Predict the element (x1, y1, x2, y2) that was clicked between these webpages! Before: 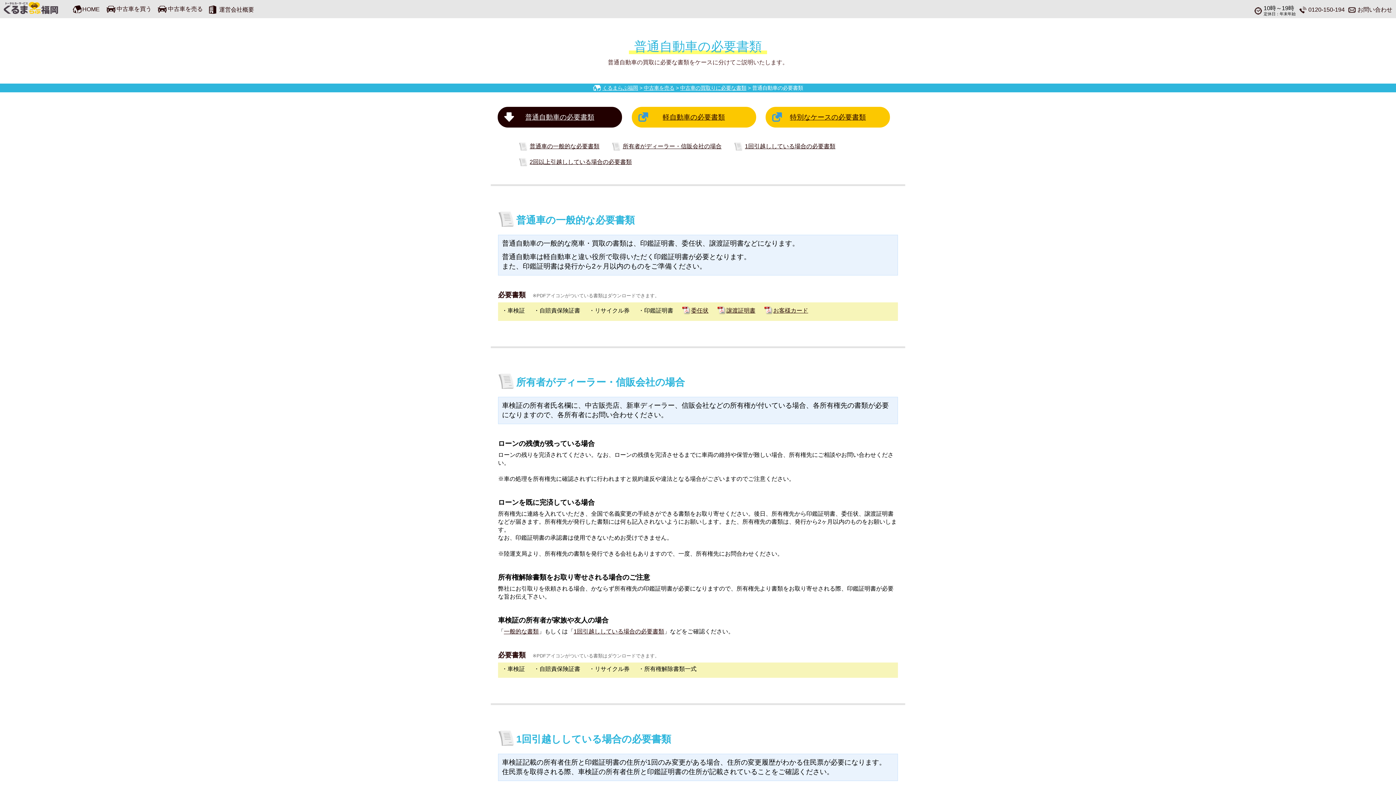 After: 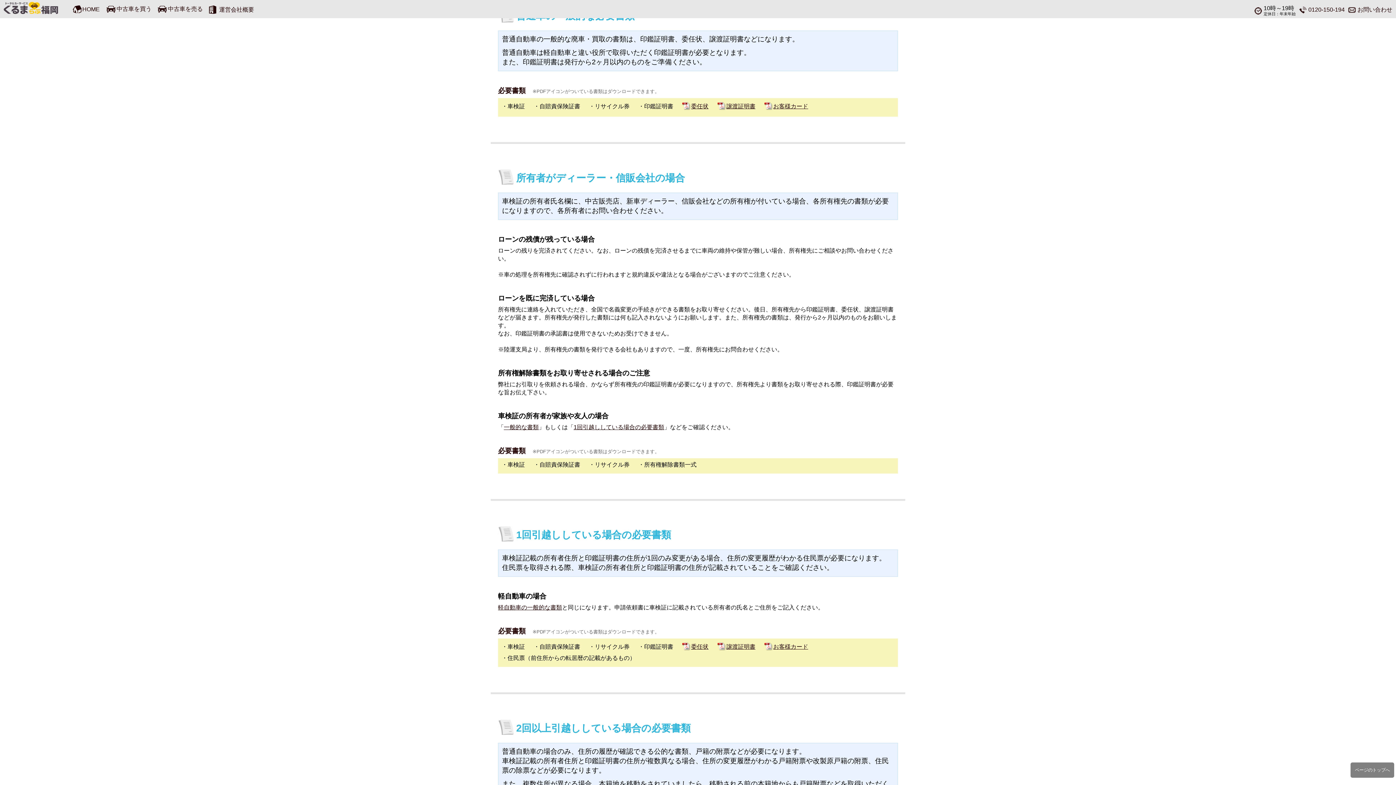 Action: label: 普通車の一般的な必要書類 bbox: (529, 143, 599, 149)